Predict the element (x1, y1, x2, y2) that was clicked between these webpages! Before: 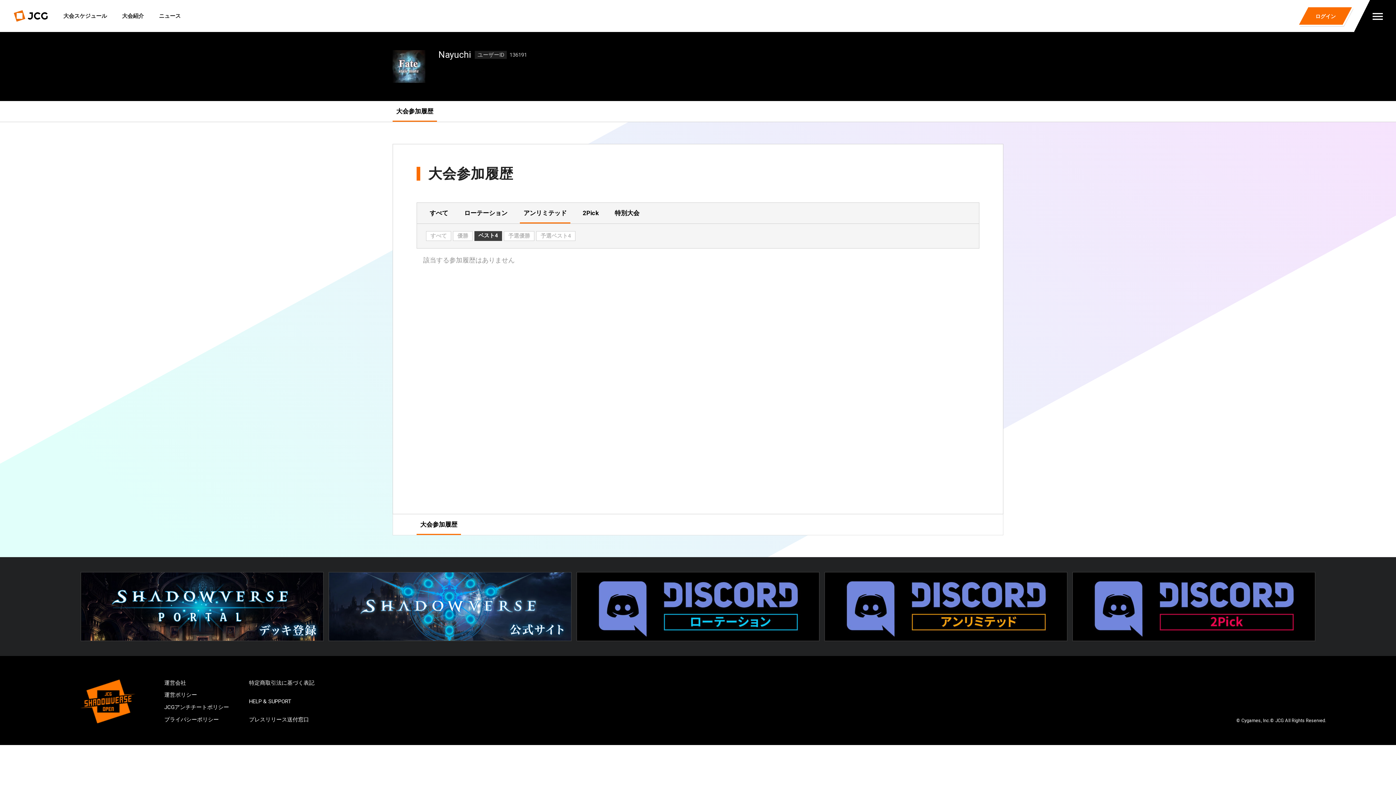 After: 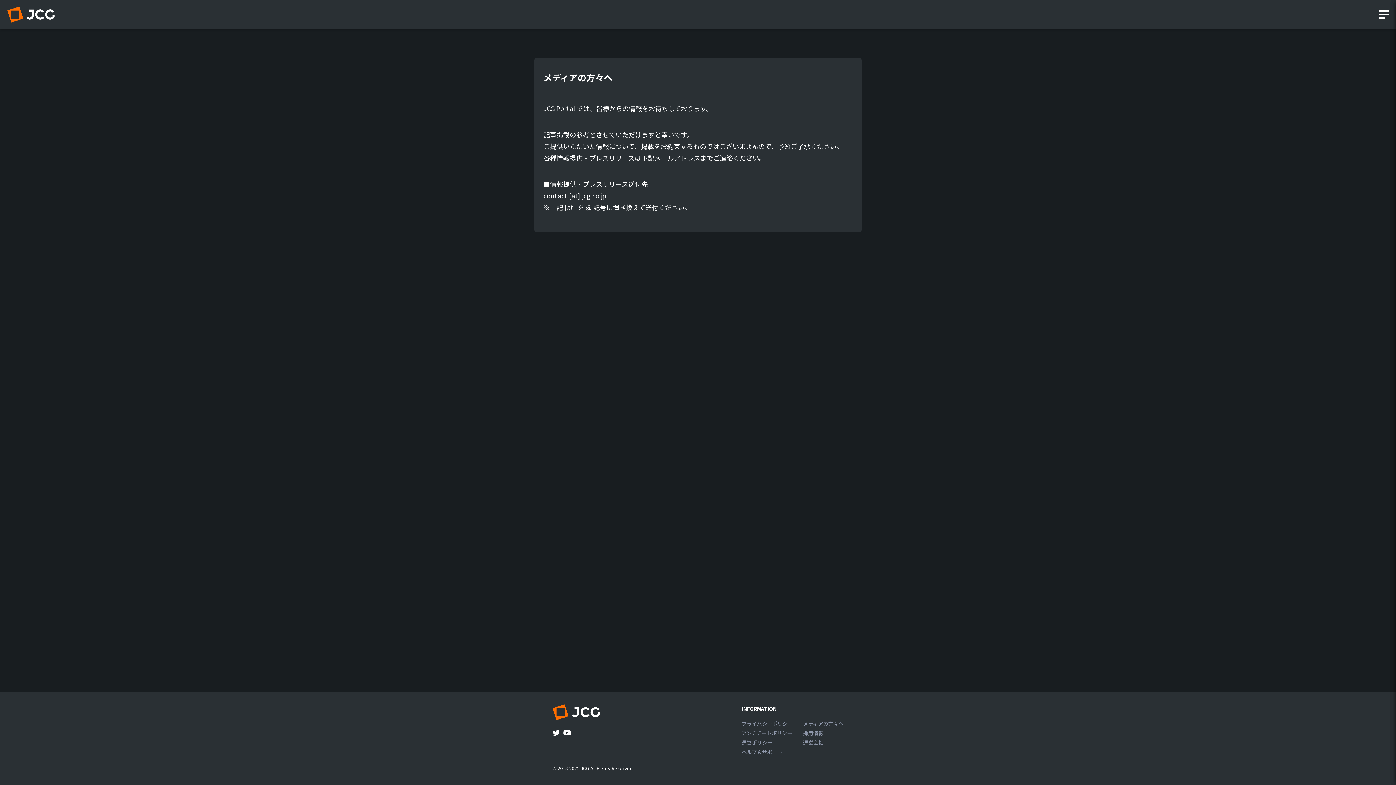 Action: label: プレスリリース送付窓口 bbox: (249, 716, 314, 723)